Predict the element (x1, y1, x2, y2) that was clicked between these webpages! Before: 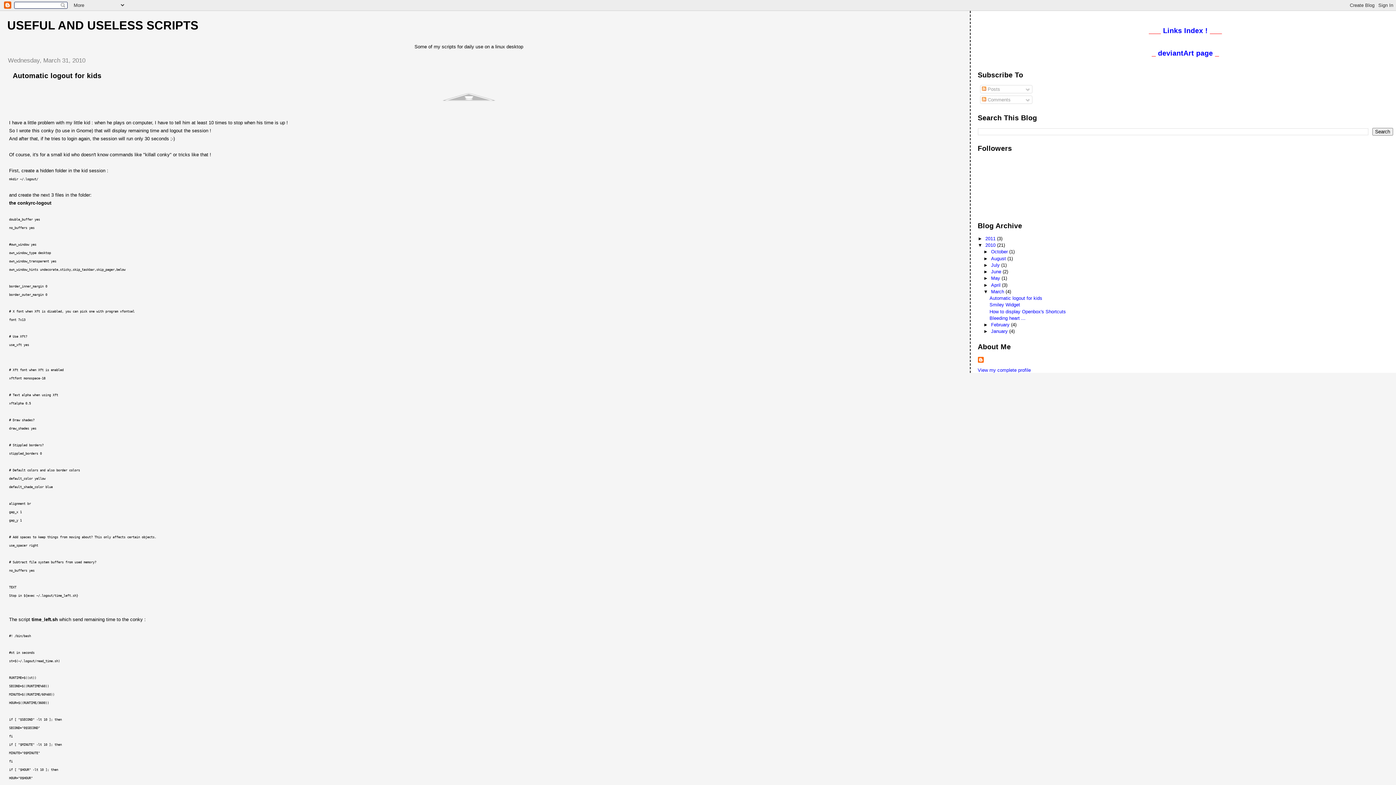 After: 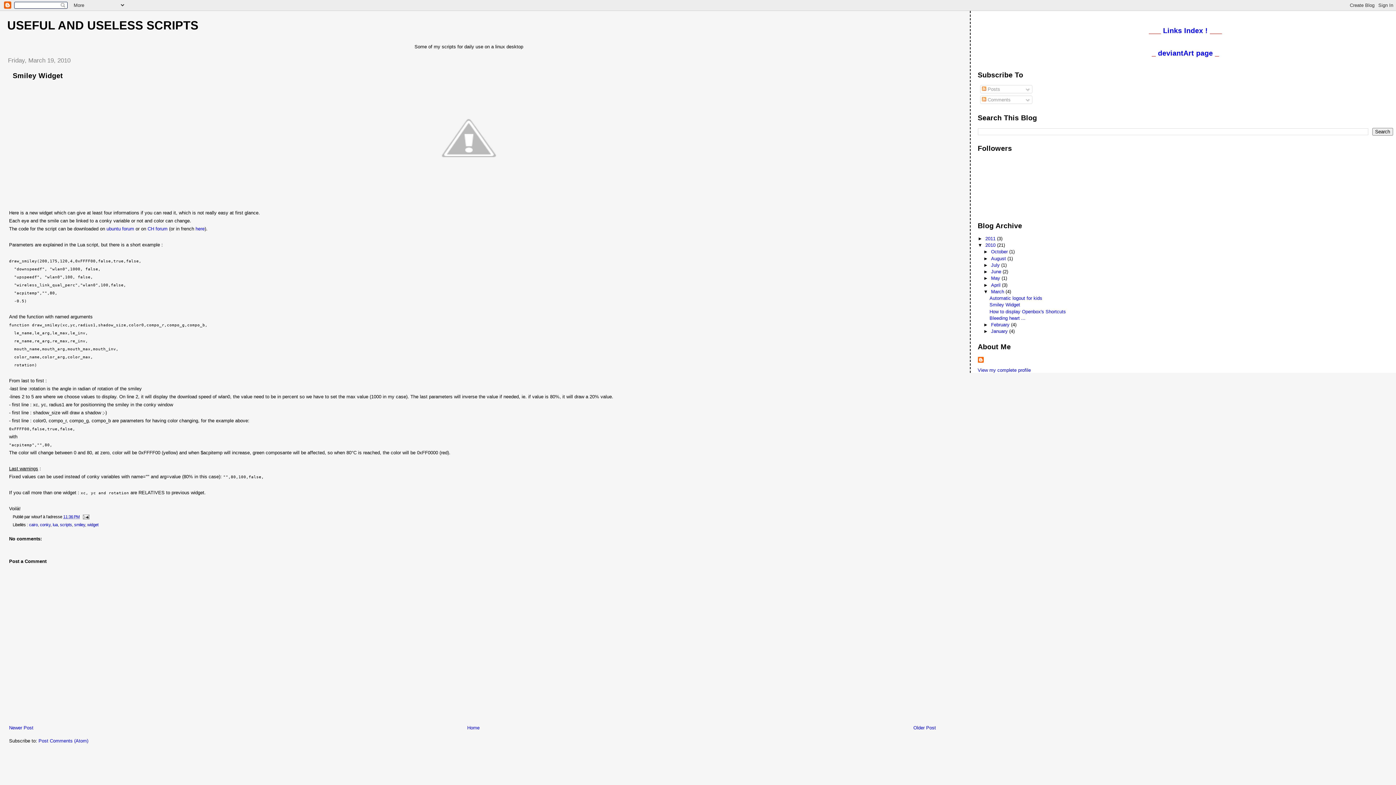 Action: bbox: (989, 302, 1020, 307) label: Smiley Widget